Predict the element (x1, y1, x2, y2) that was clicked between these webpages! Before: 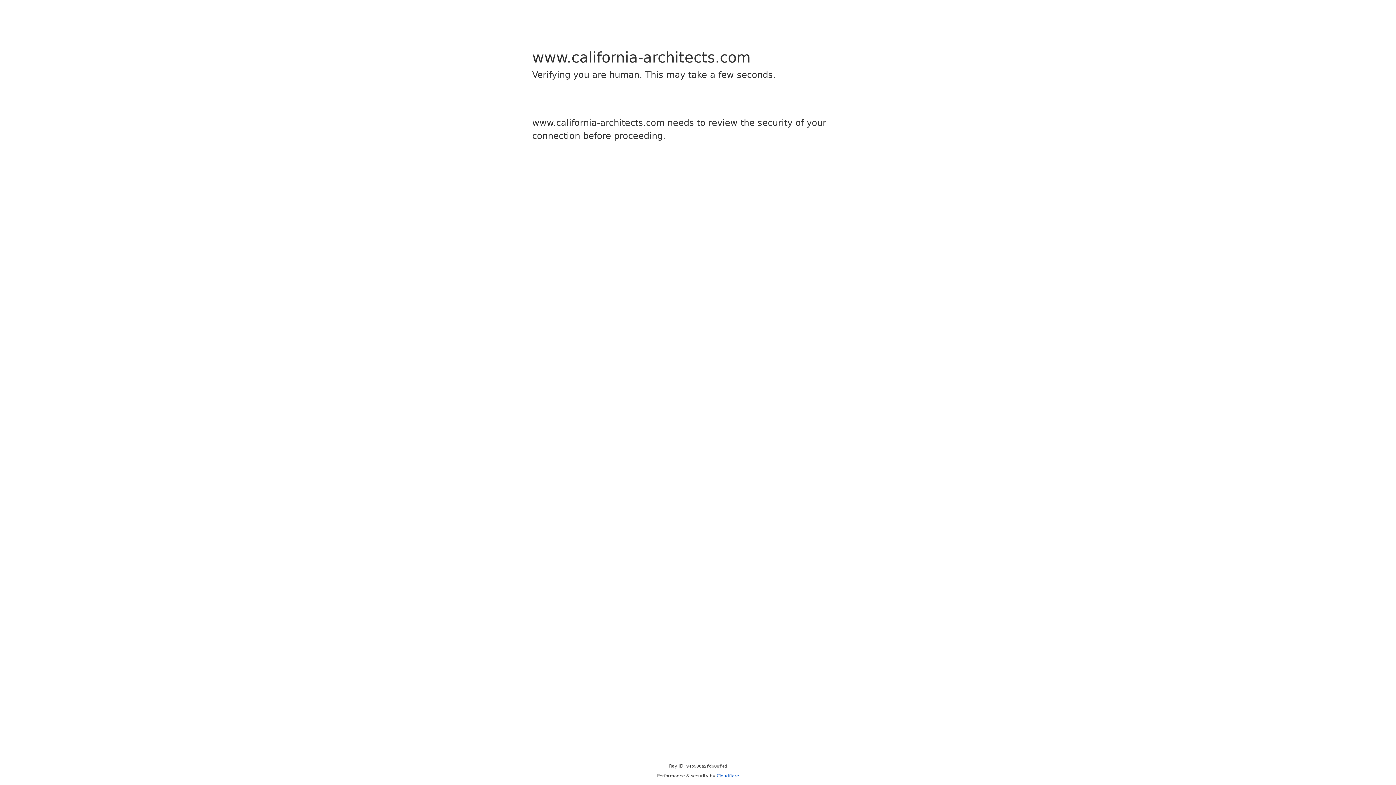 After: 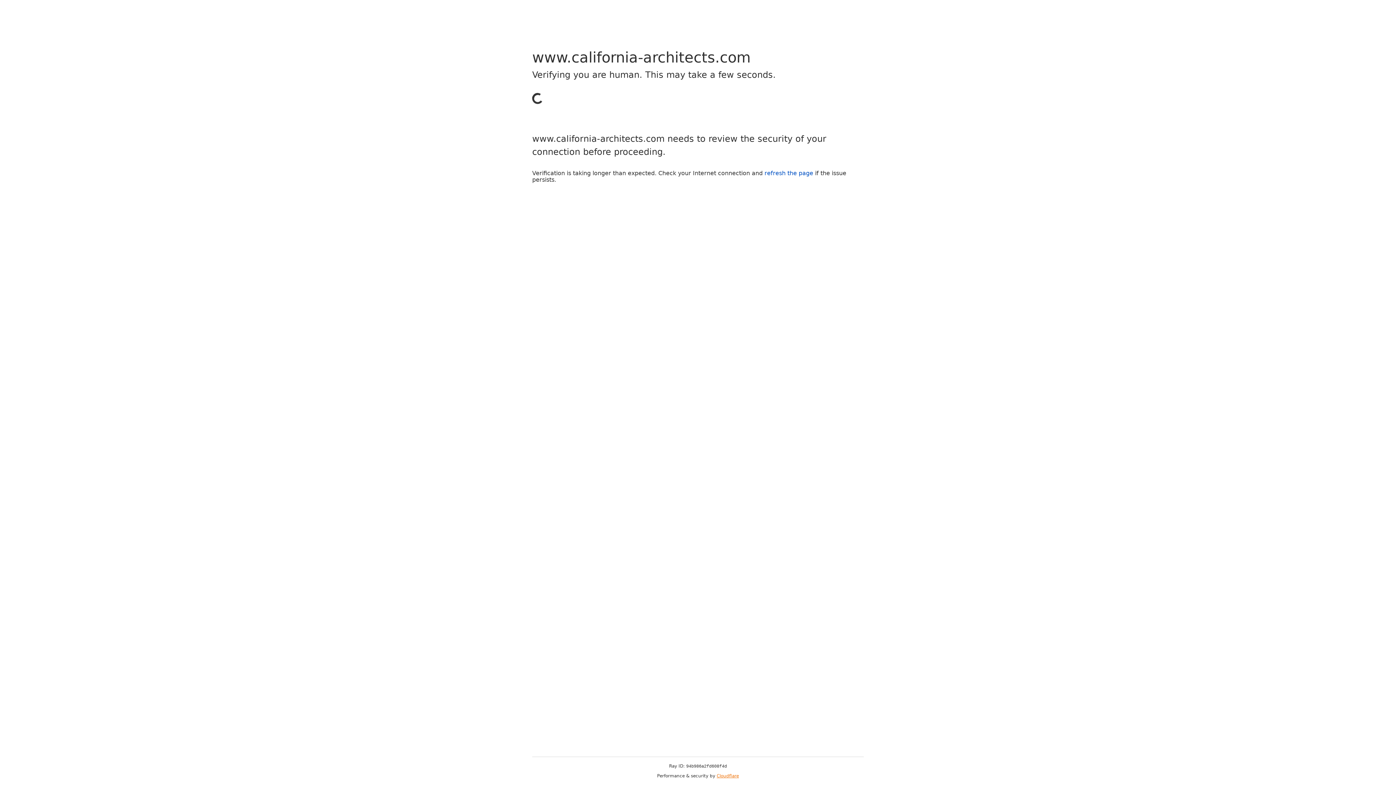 Action: bbox: (716, 773, 739, 778) label: Cloudflare